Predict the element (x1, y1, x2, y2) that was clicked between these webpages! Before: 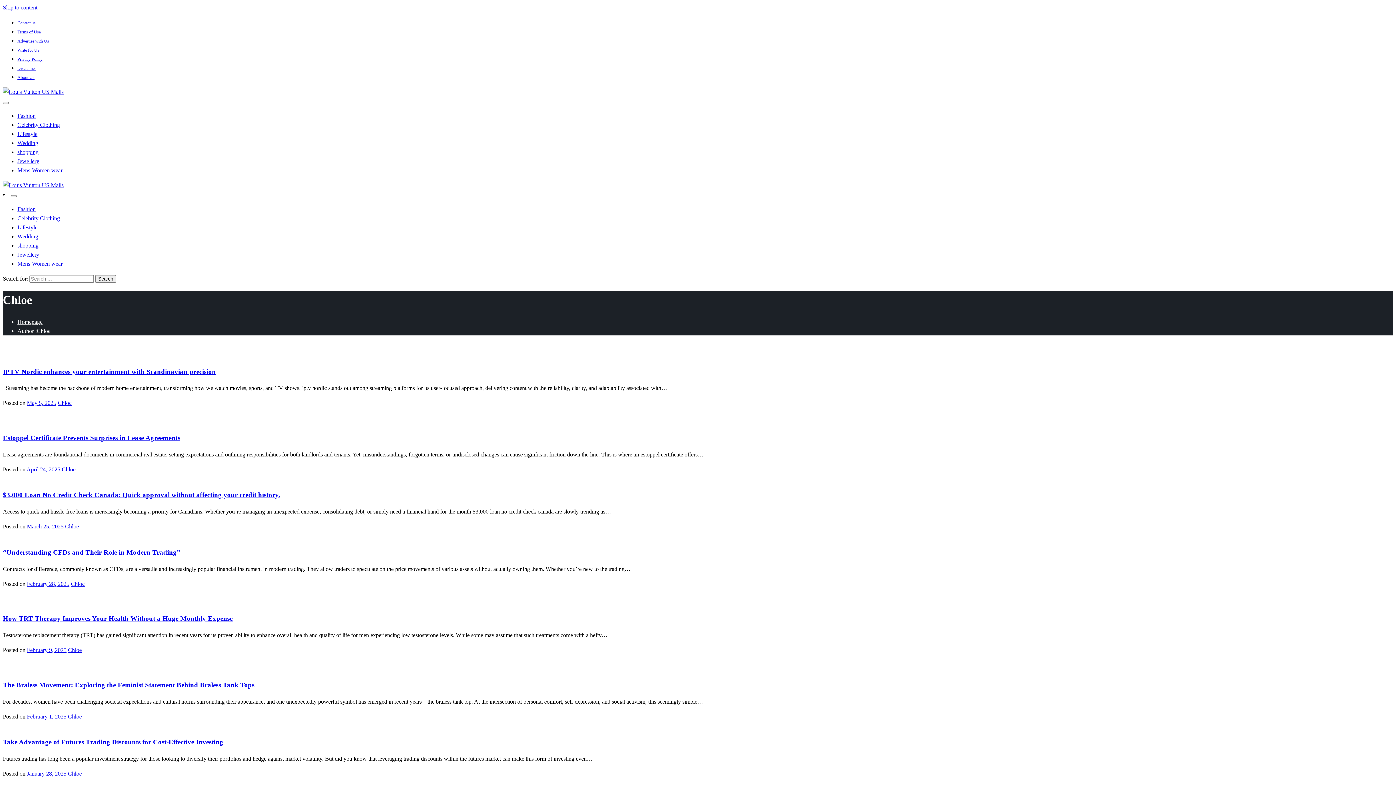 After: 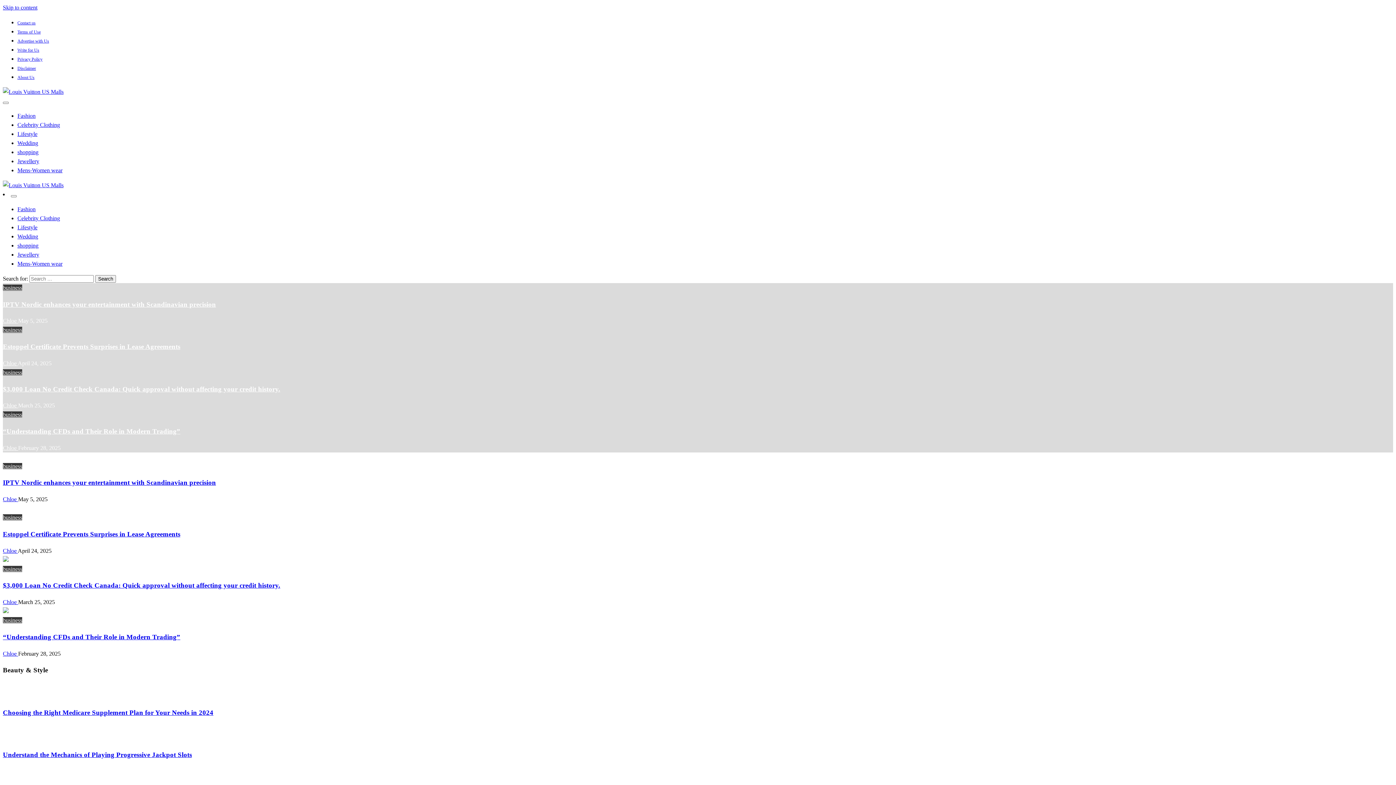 Action: bbox: (2, 88, 63, 94)